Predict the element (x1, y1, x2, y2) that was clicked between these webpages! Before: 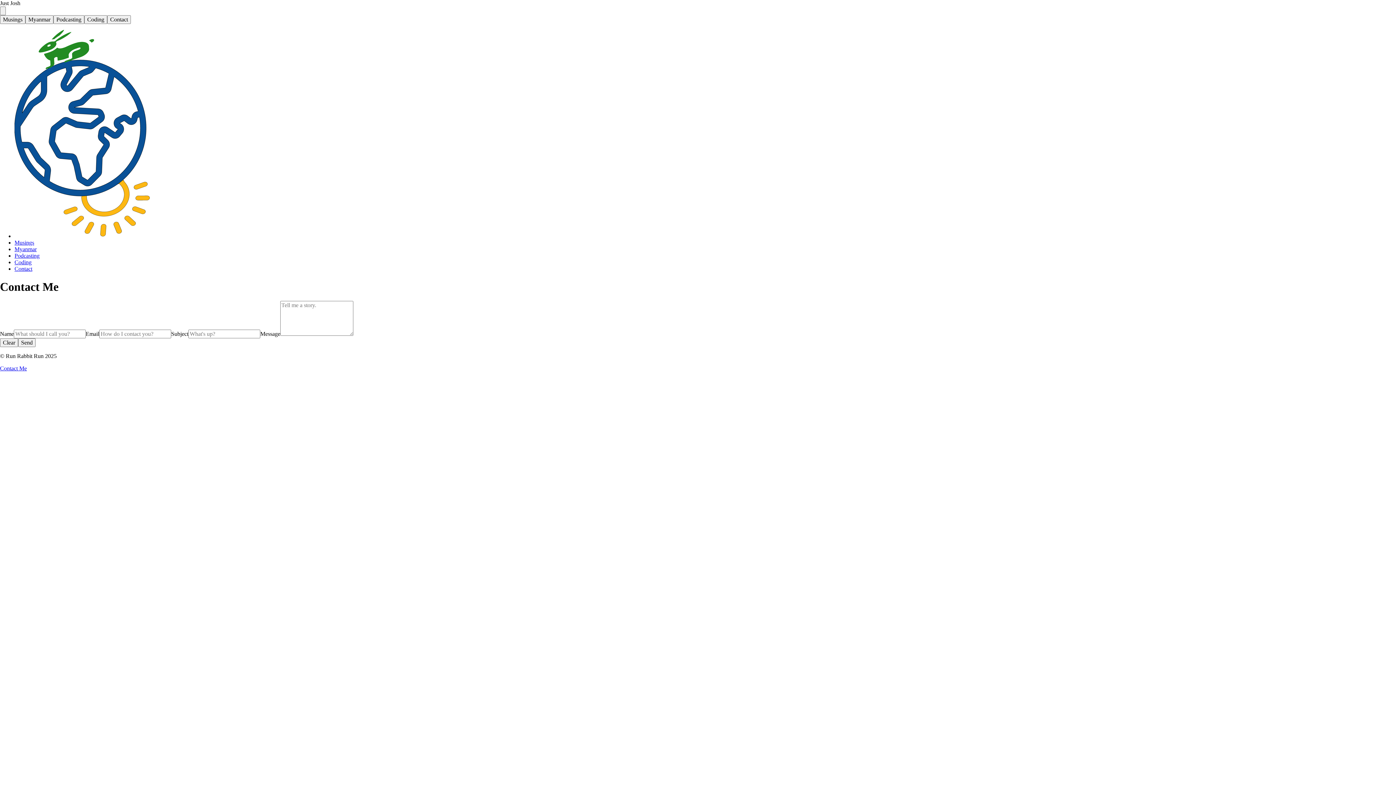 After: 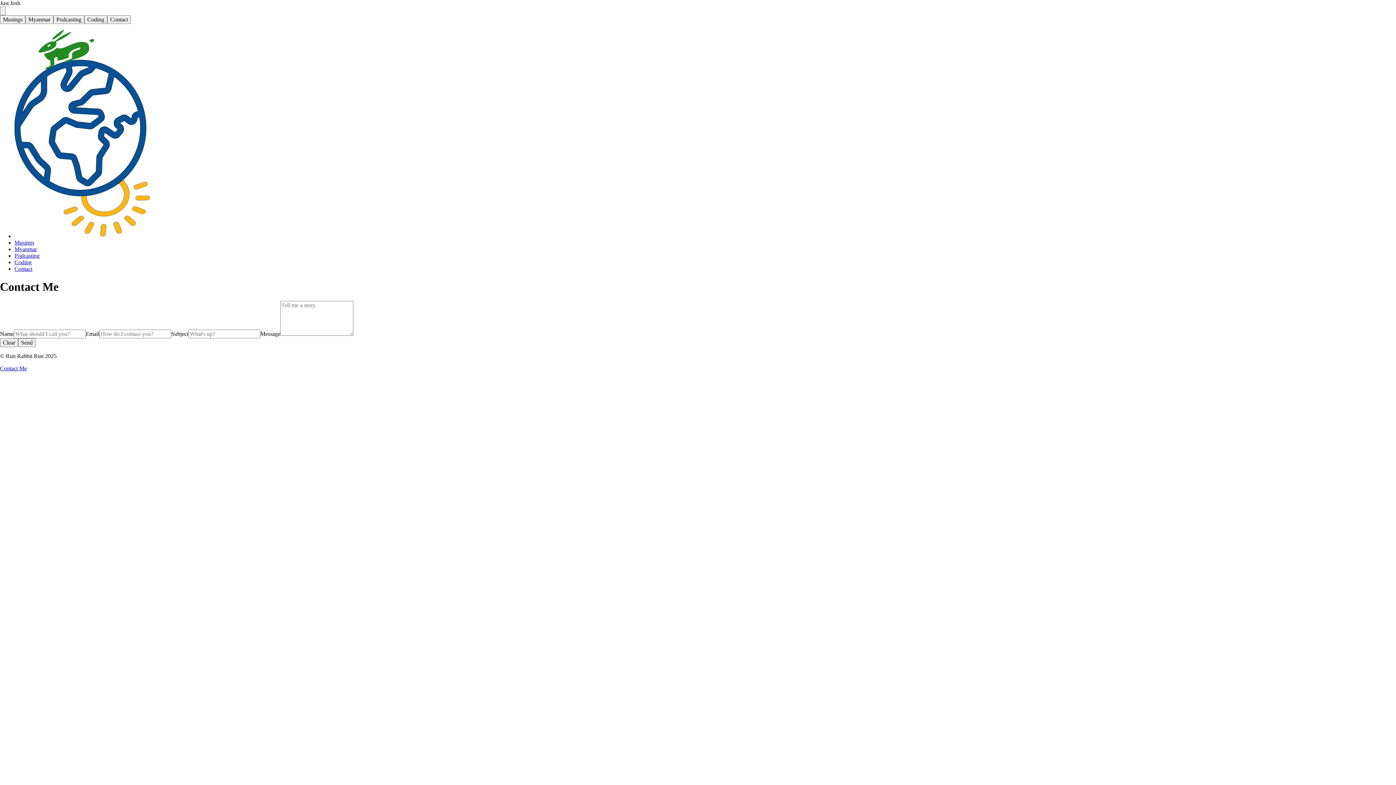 Action: bbox: (14, 265, 32, 272) label: Contact